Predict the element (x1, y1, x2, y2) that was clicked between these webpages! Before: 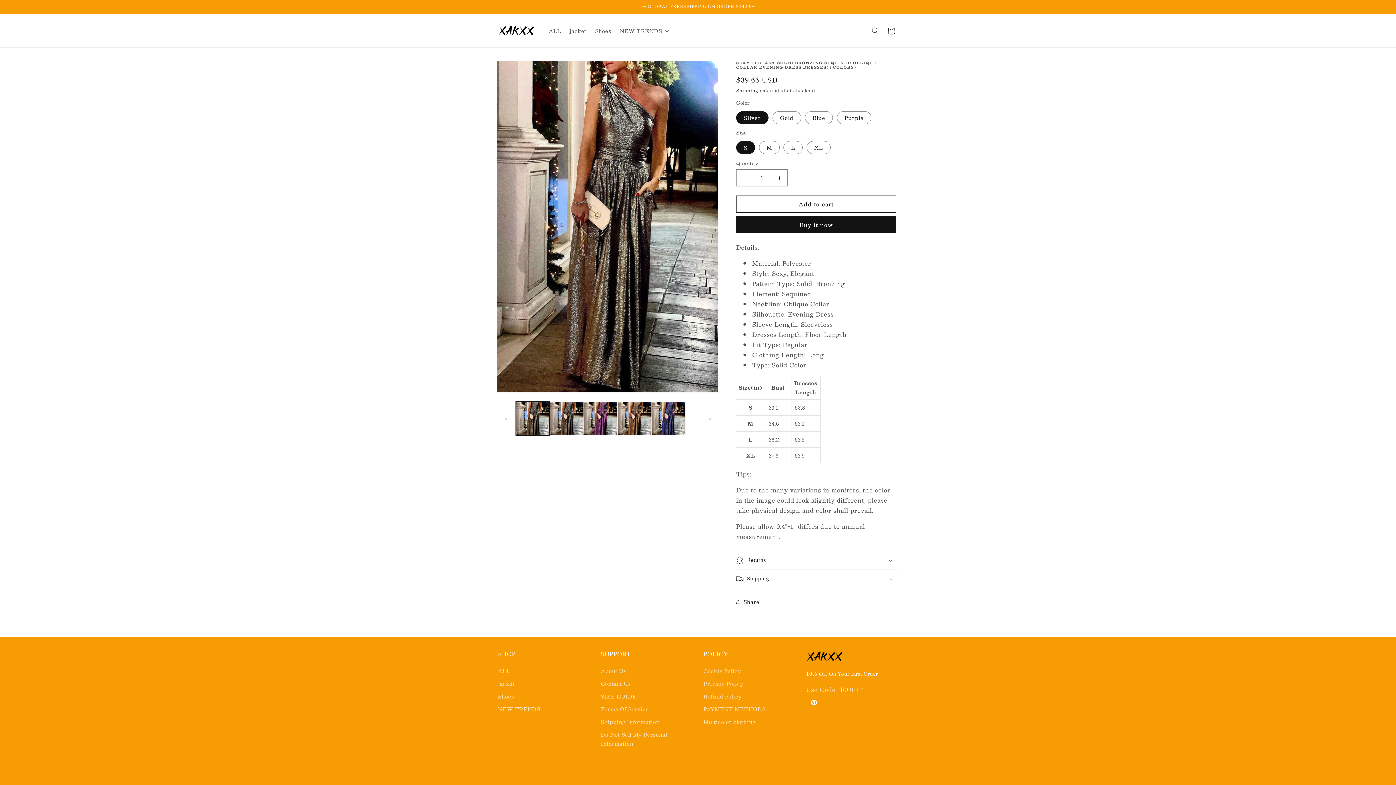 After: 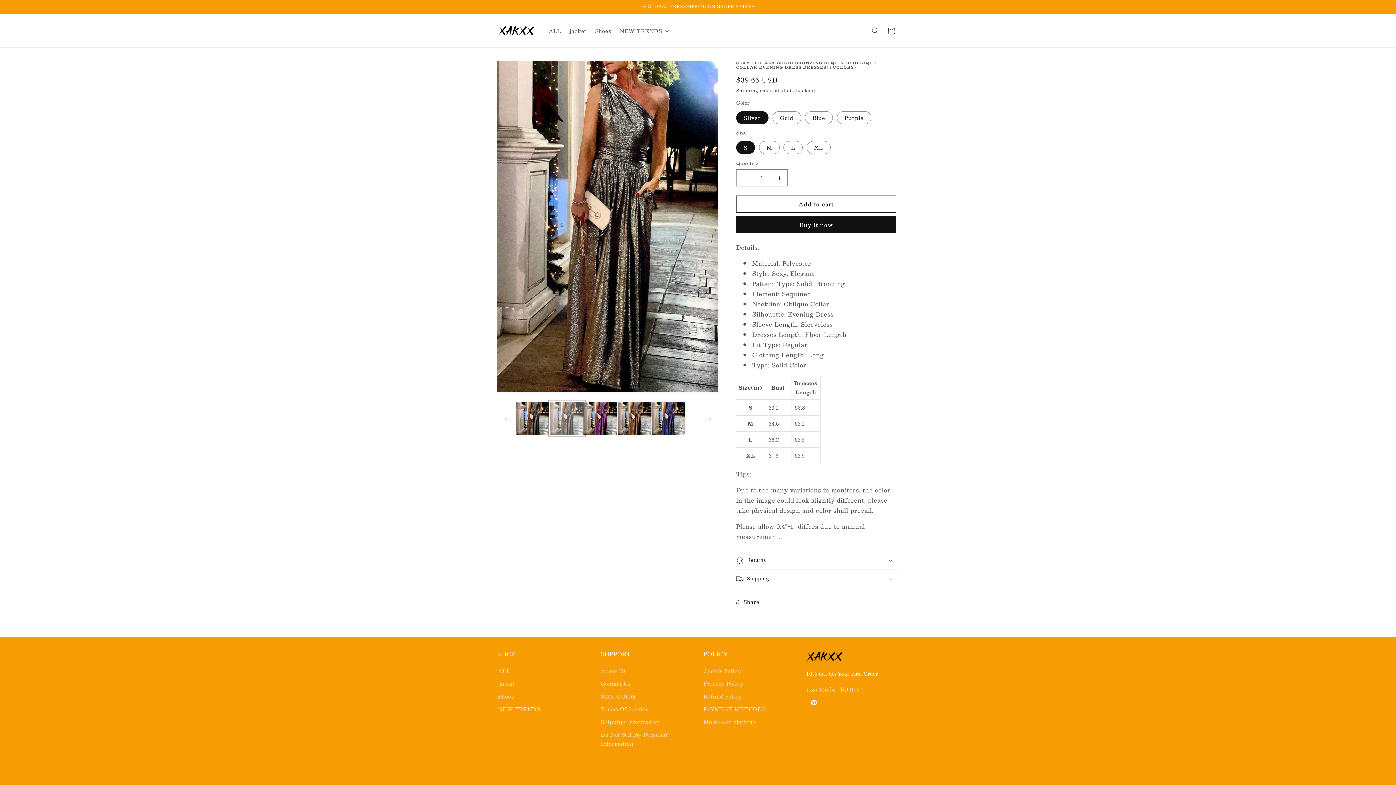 Action: bbox: (549, 401, 583, 435) label: Load image 2 in gallery view